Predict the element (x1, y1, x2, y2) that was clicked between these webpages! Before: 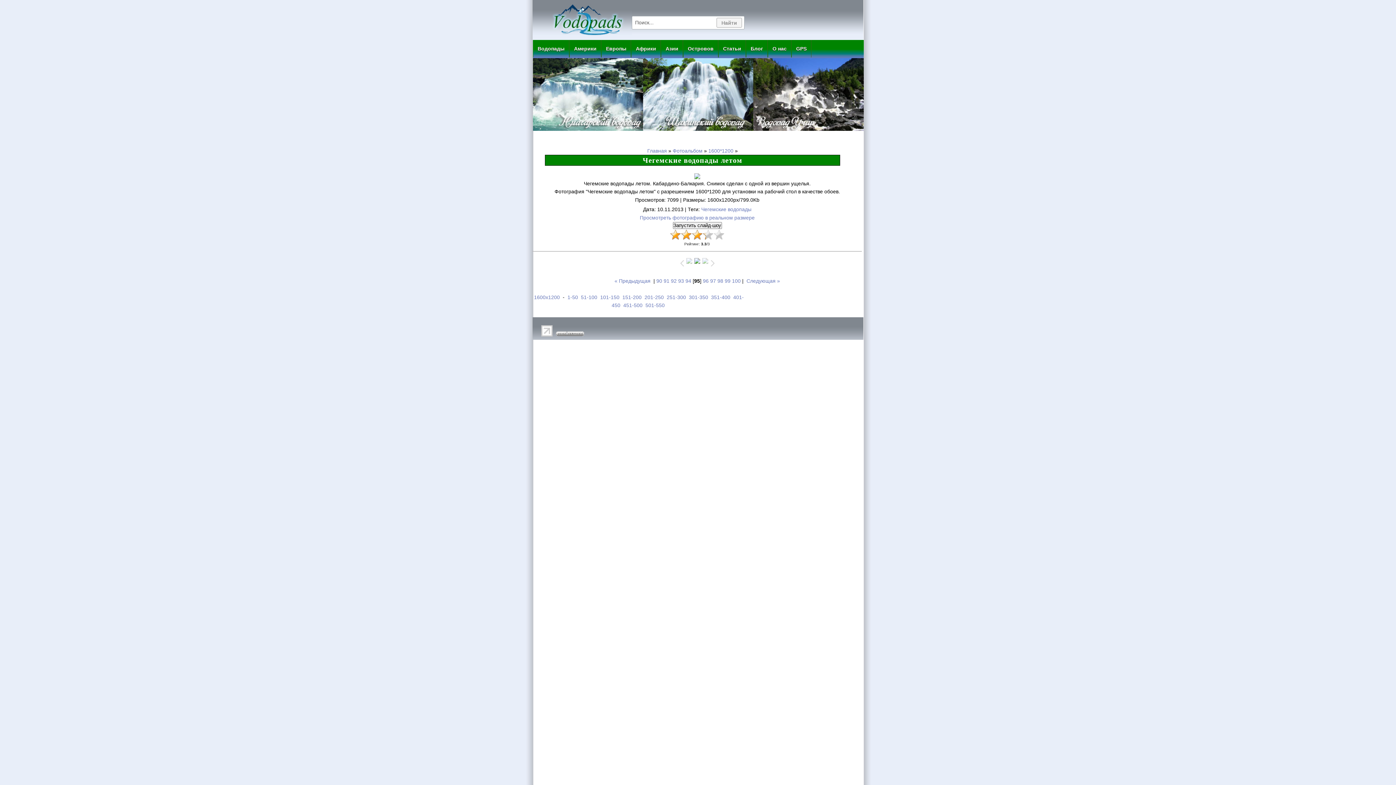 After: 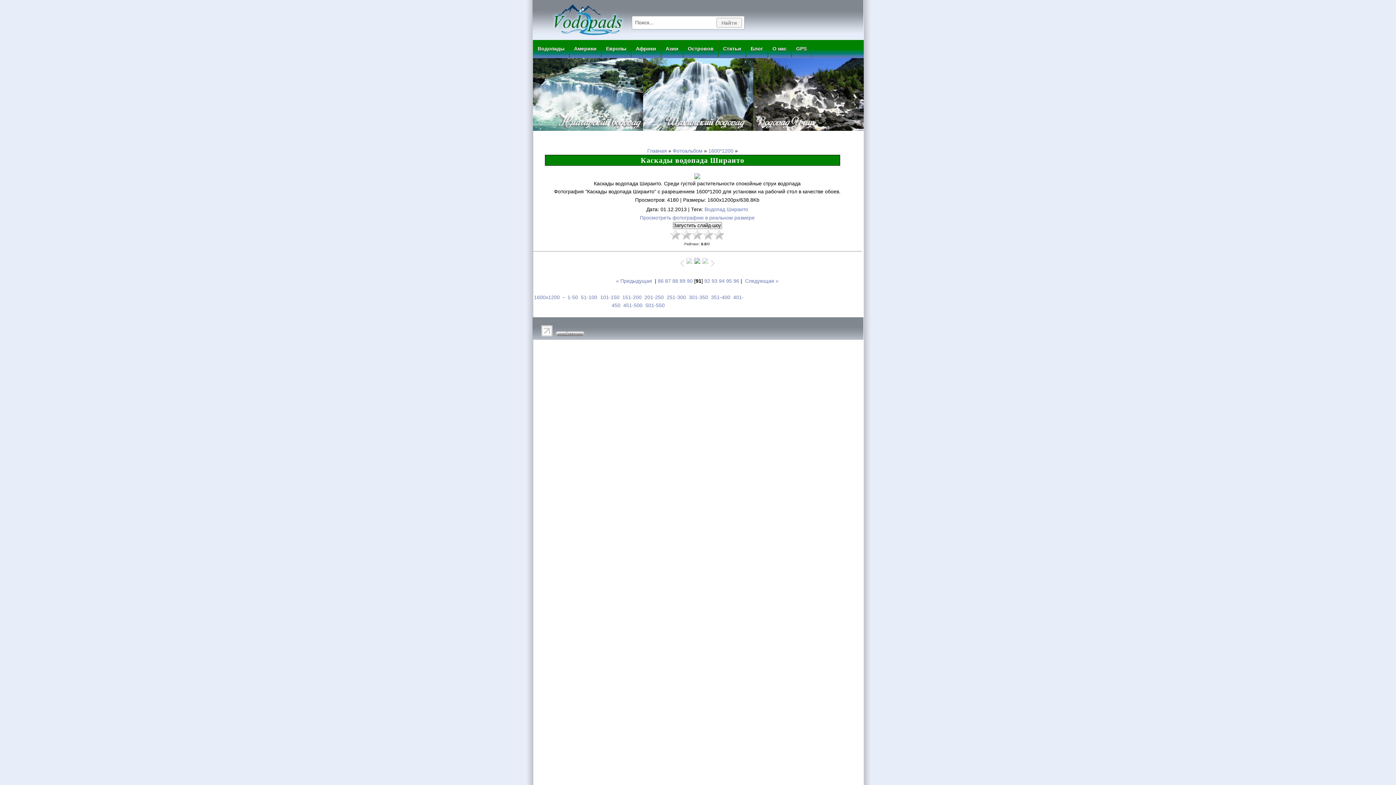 Action: label: 91 bbox: (663, 278, 669, 284)